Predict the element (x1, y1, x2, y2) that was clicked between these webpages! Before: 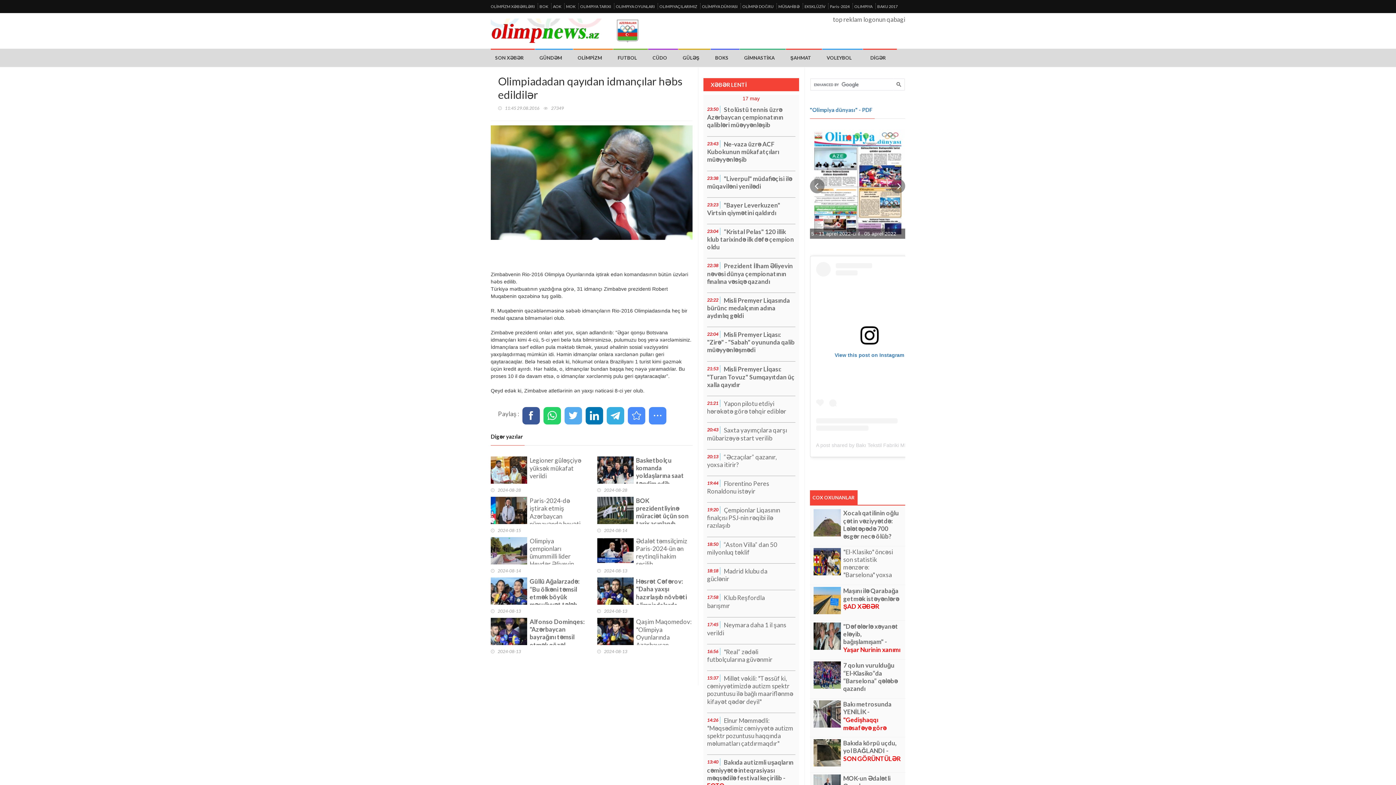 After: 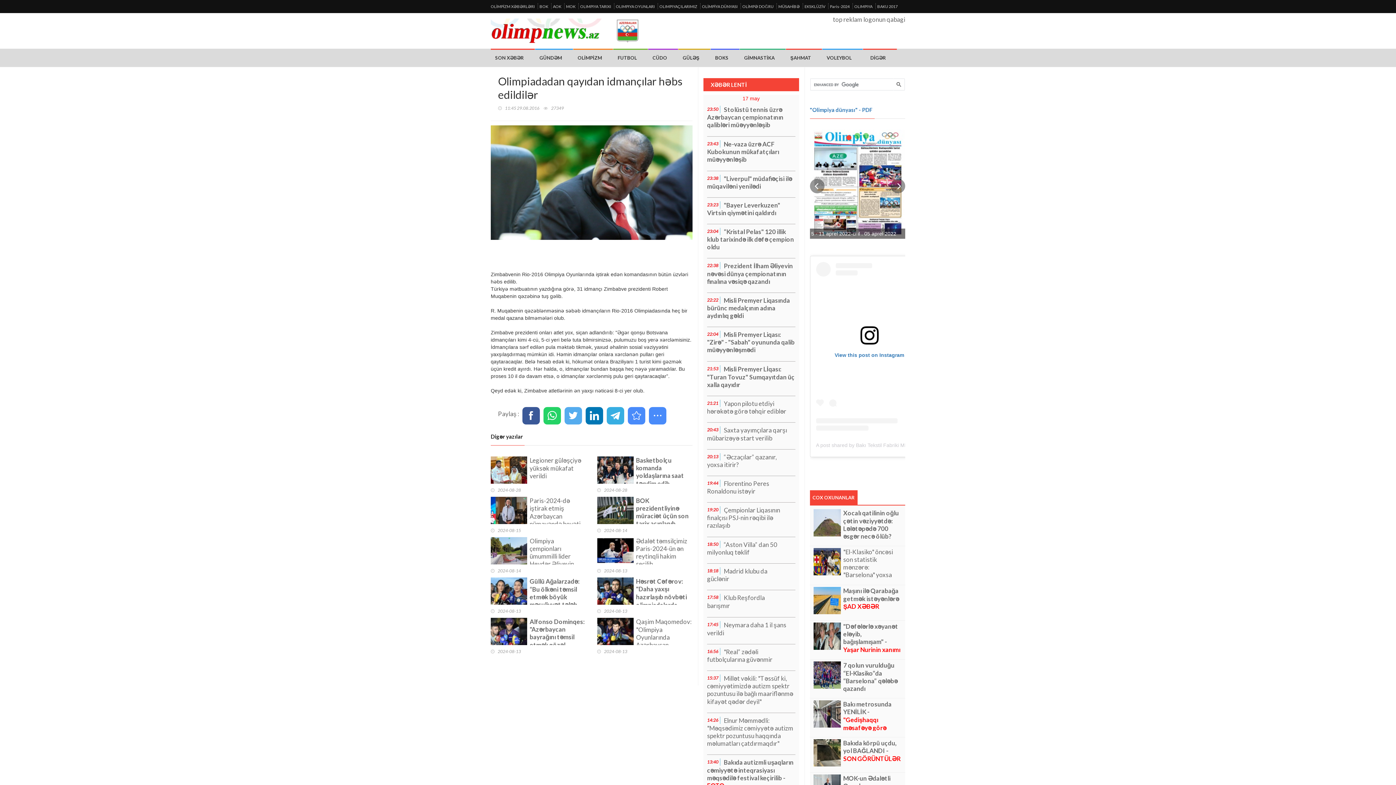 Action: label: 1 bbox: (846, 133, 852, 138)